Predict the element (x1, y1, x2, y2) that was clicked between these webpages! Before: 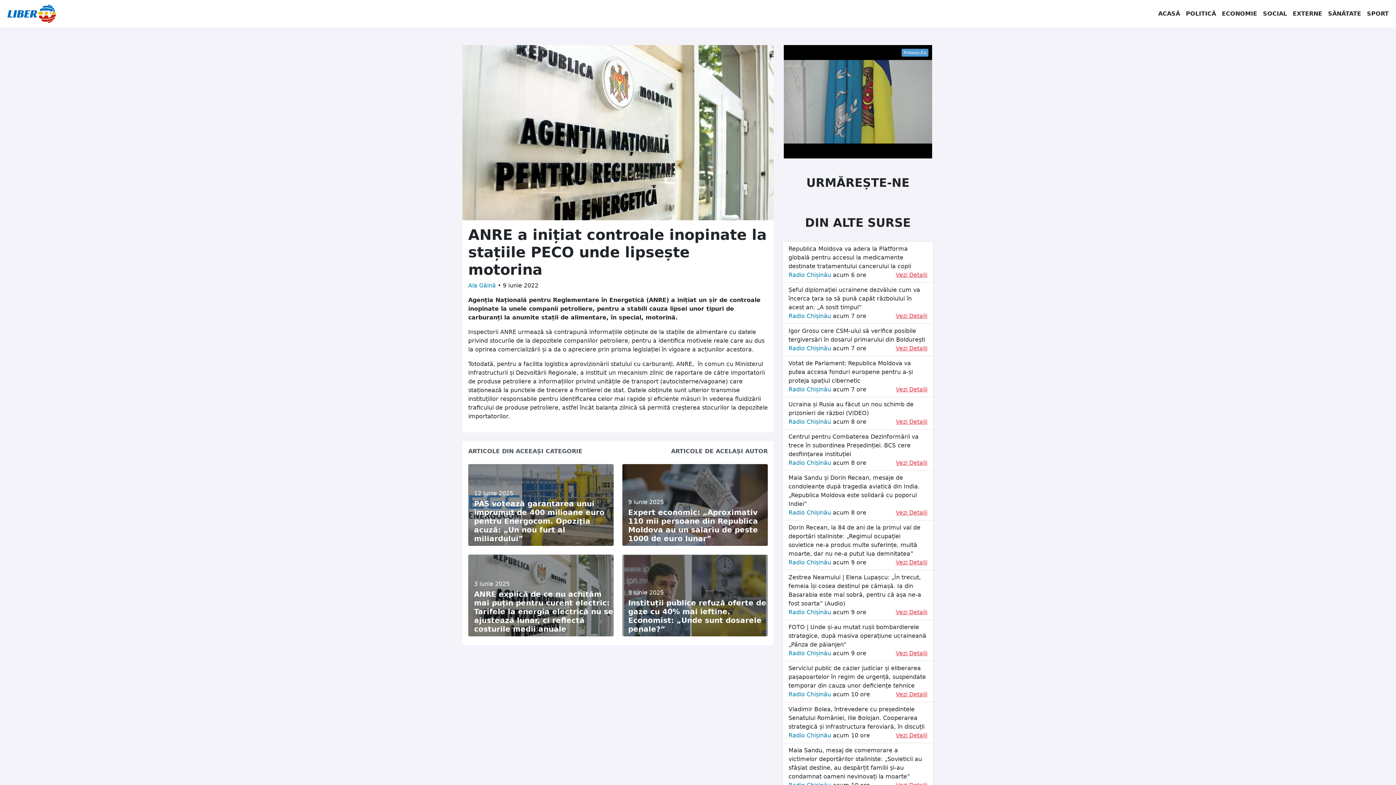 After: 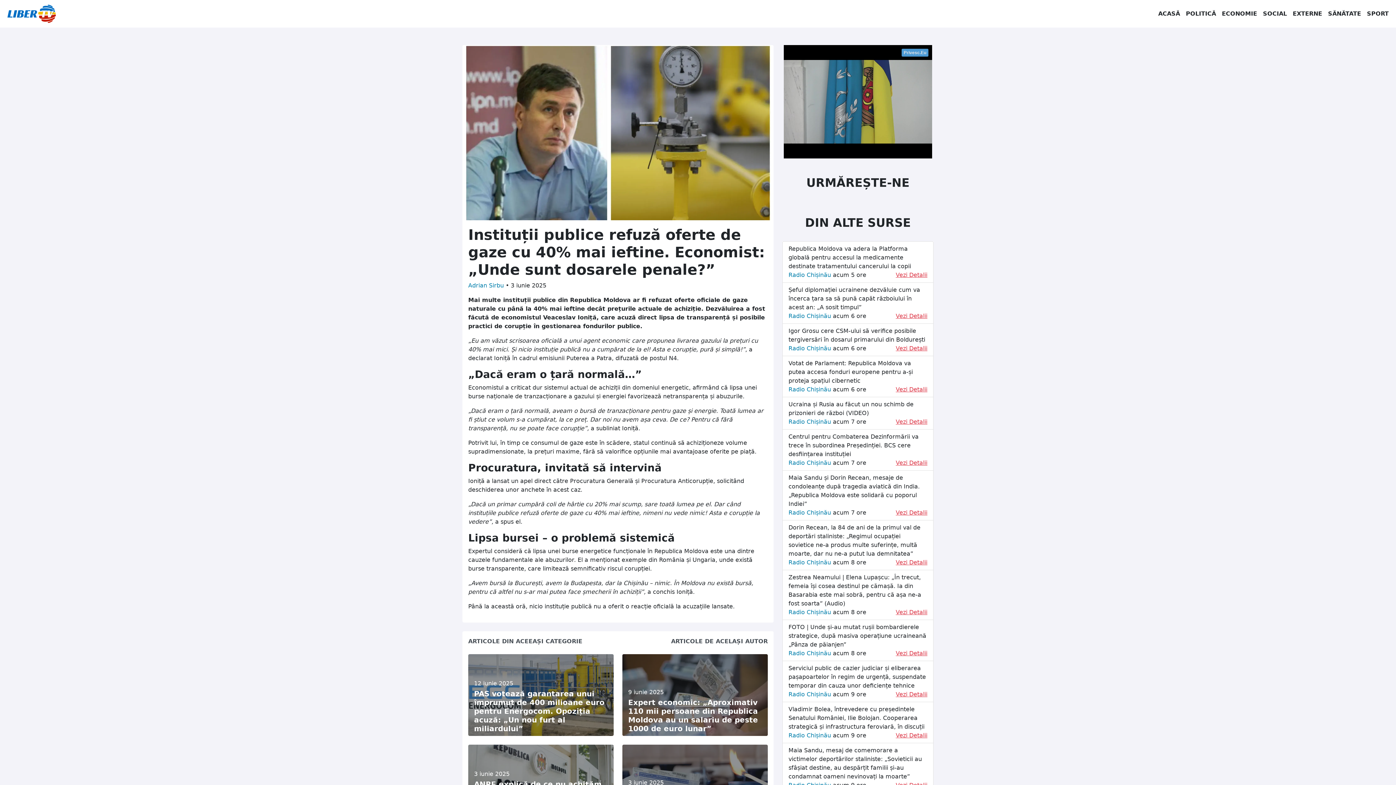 Action: label: 3 iunie 2025

Instituții publice refuză oferte de gaze cu 40% mai ieftine. Economist: „Unde sunt dosarele penale?” bbox: (622, 554, 768, 636)